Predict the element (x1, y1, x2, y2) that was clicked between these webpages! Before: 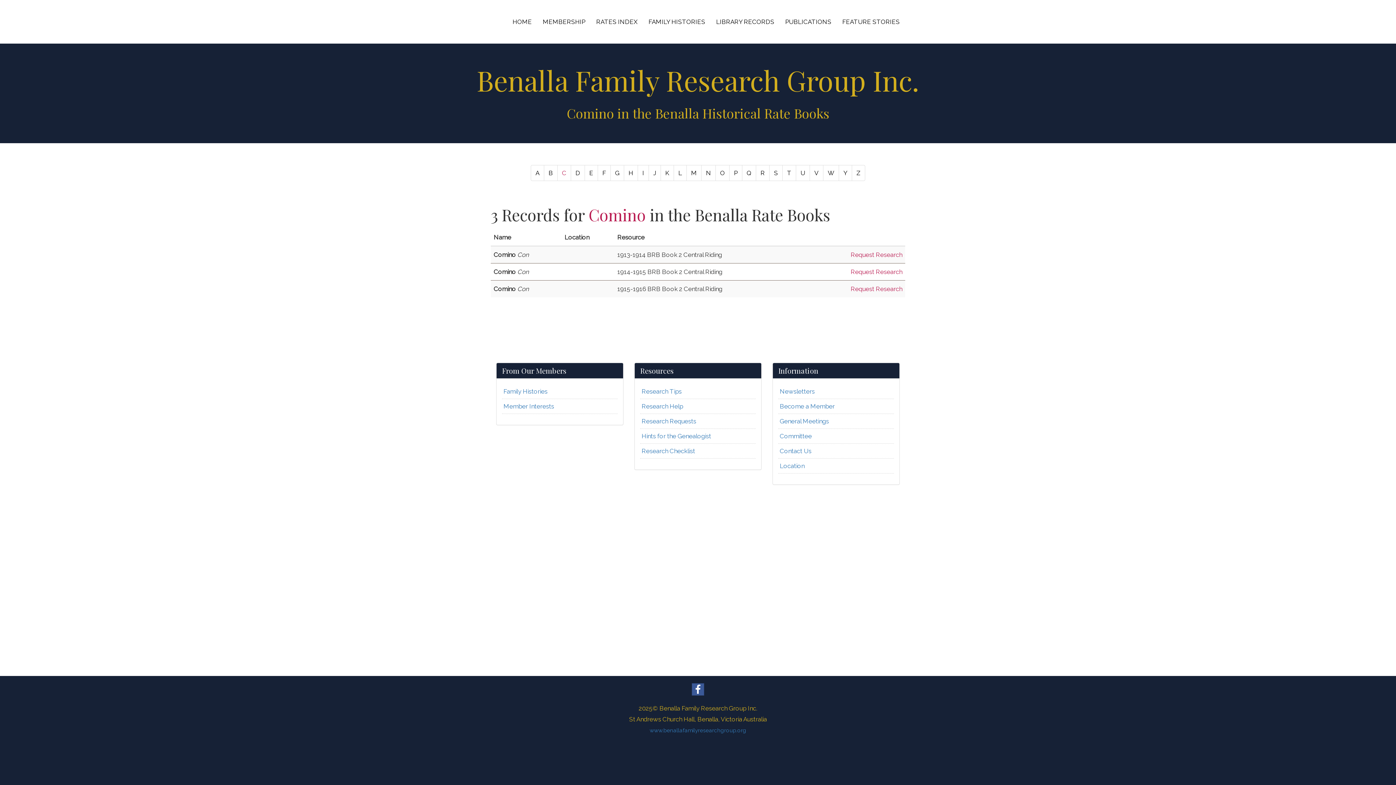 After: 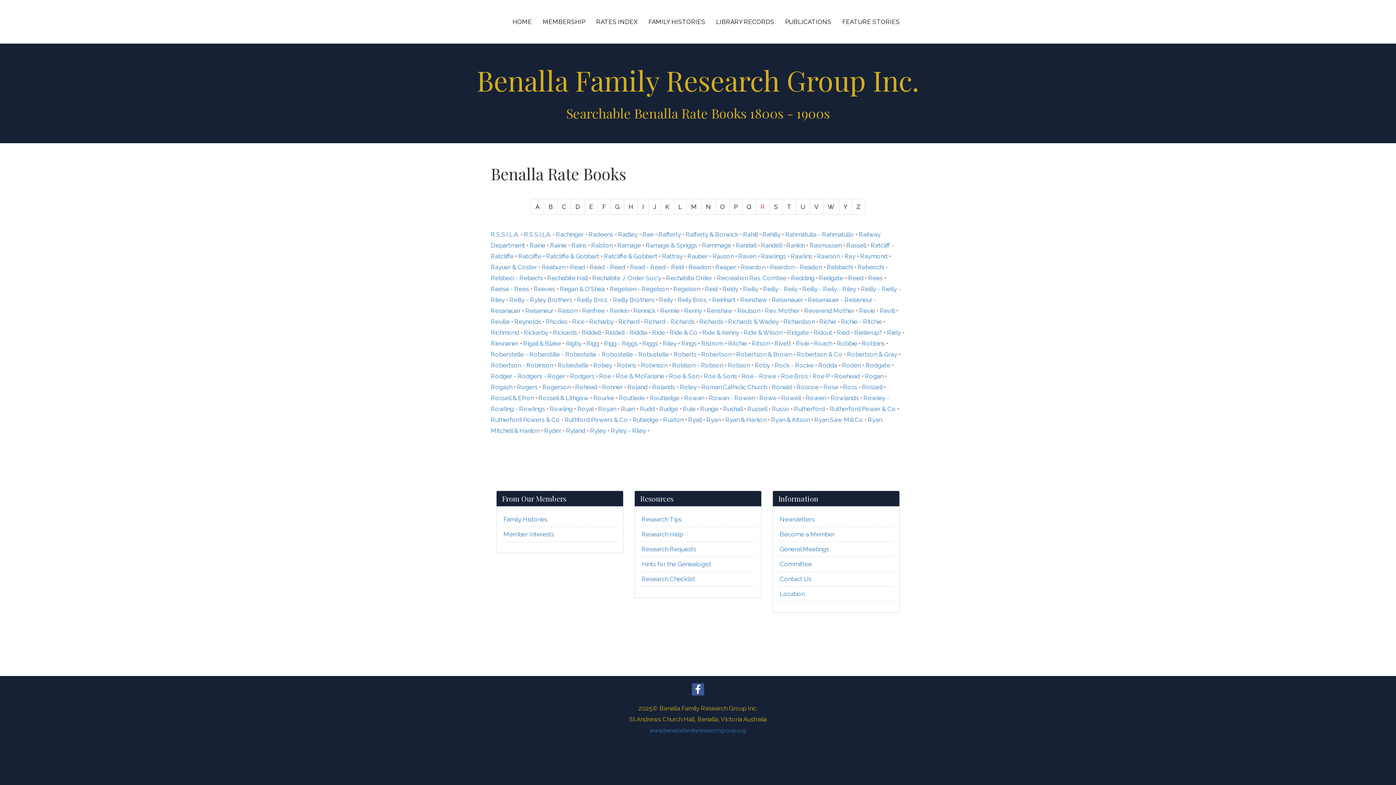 Action: bbox: (756, 165, 769, 181) label: R